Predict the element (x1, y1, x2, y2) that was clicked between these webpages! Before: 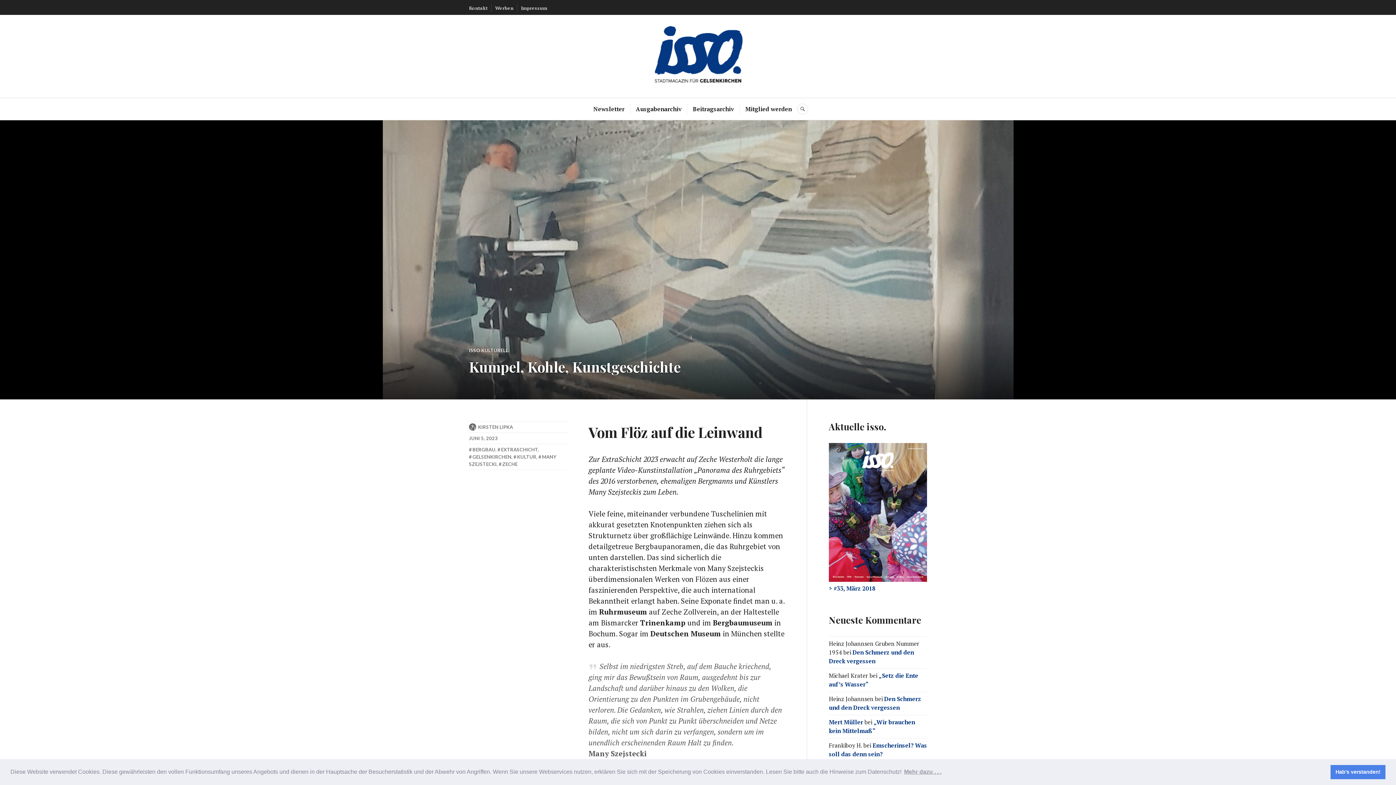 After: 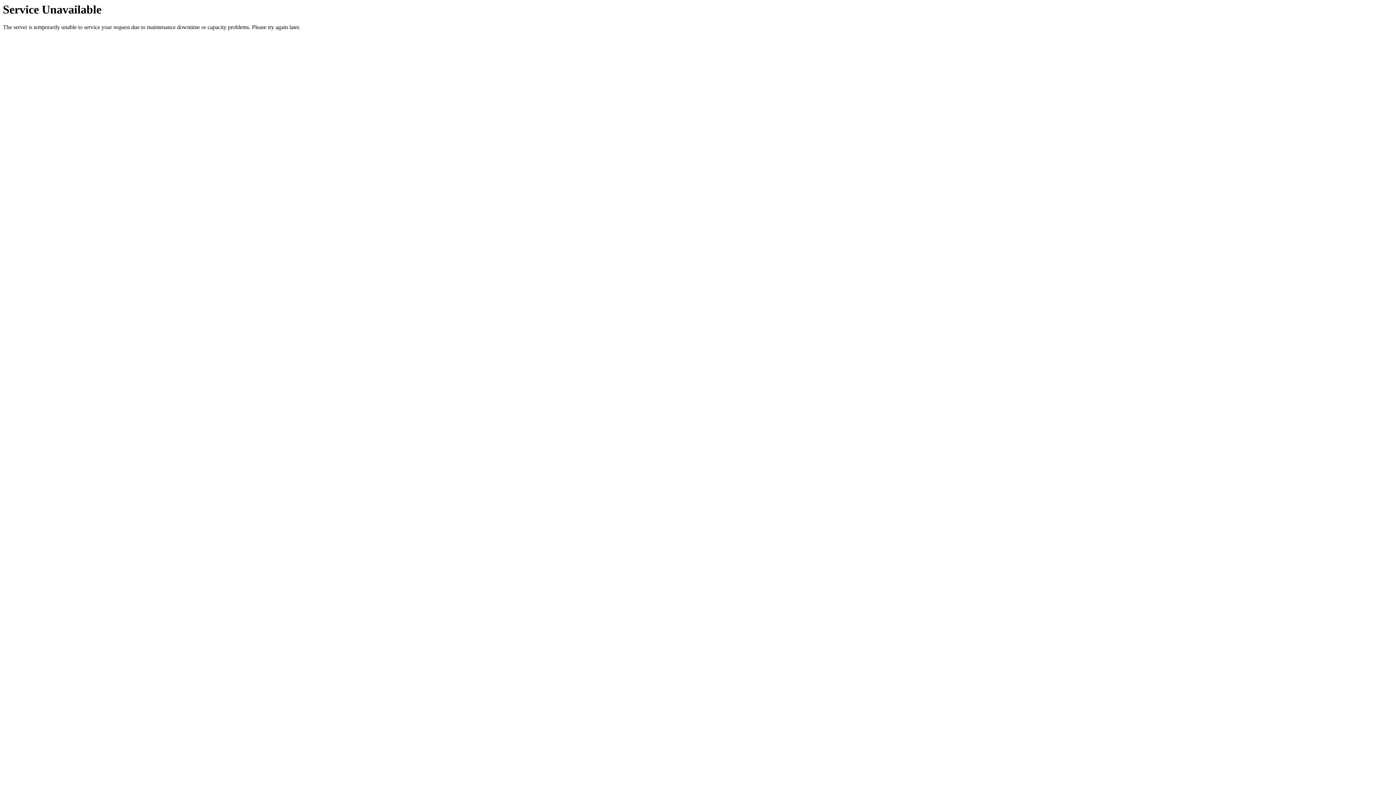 Action: label: Newsletter bbox: (593, 103, 624, 114)